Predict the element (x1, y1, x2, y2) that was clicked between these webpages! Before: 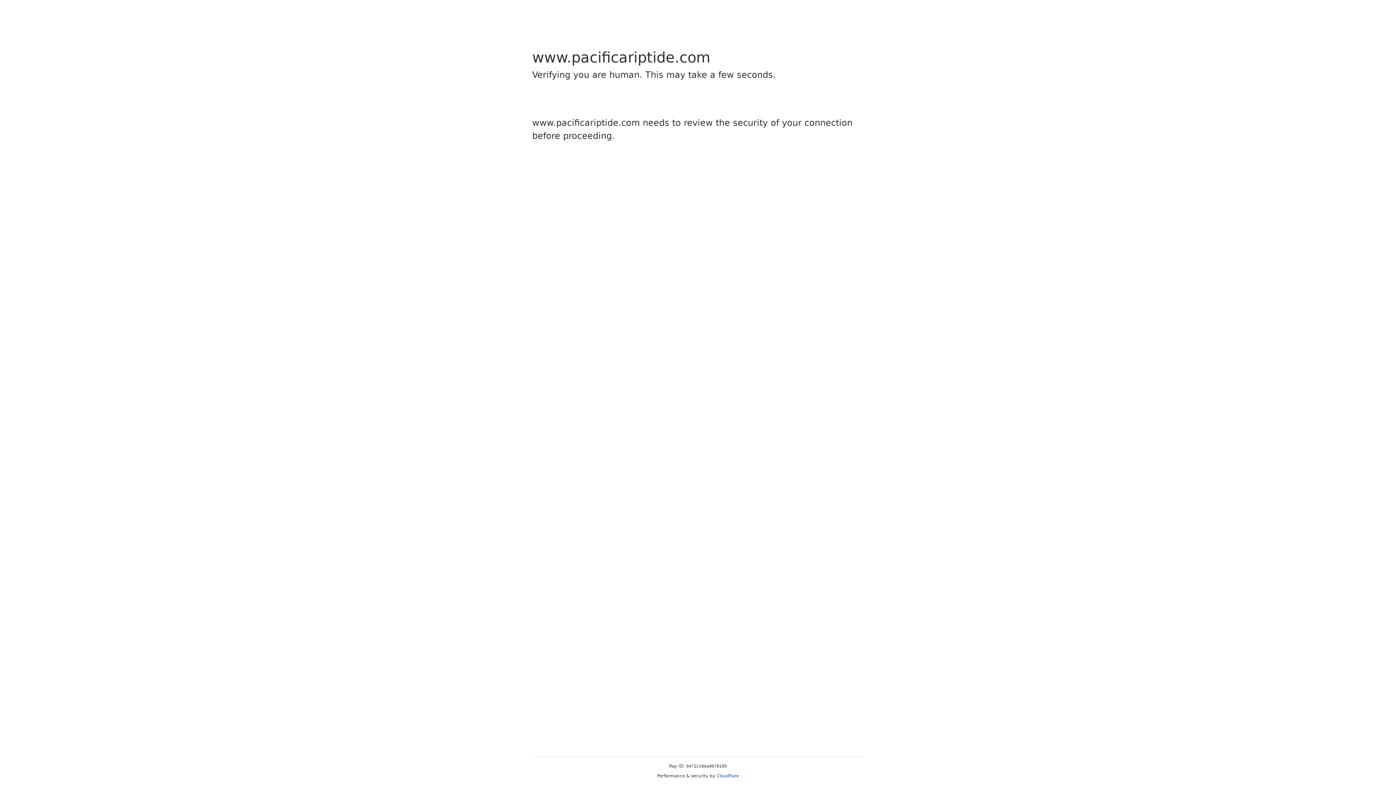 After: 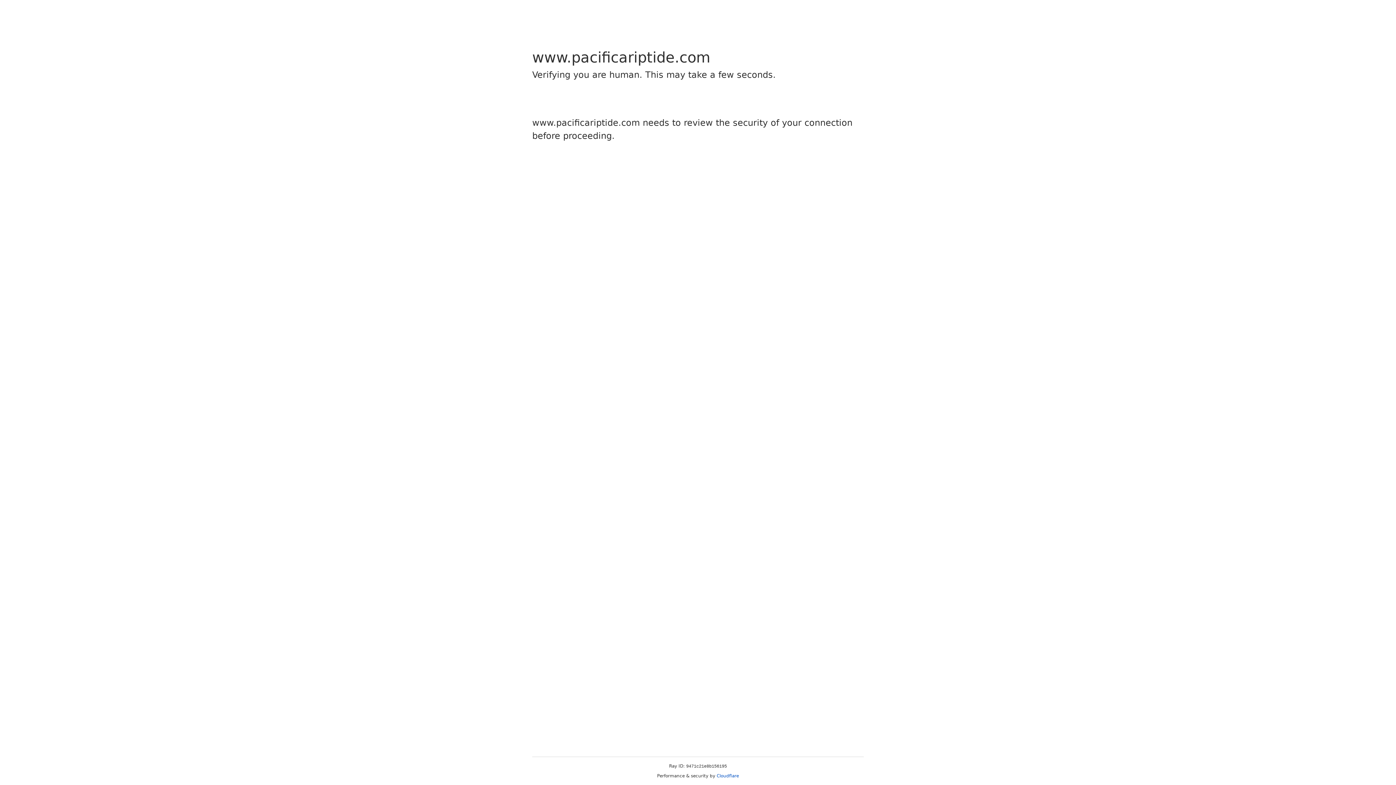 Action: label: Cloudflare bbox: (716, 773, 739, 778)